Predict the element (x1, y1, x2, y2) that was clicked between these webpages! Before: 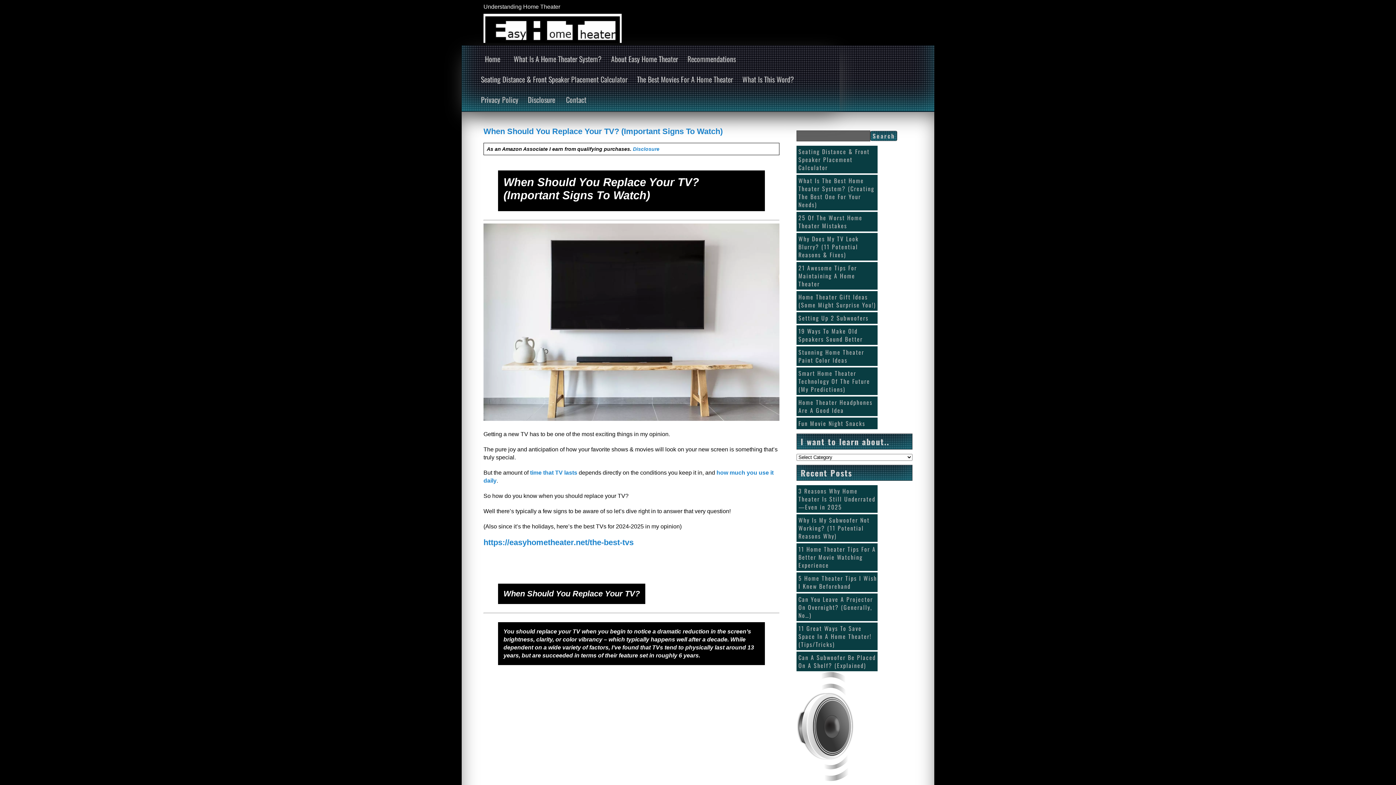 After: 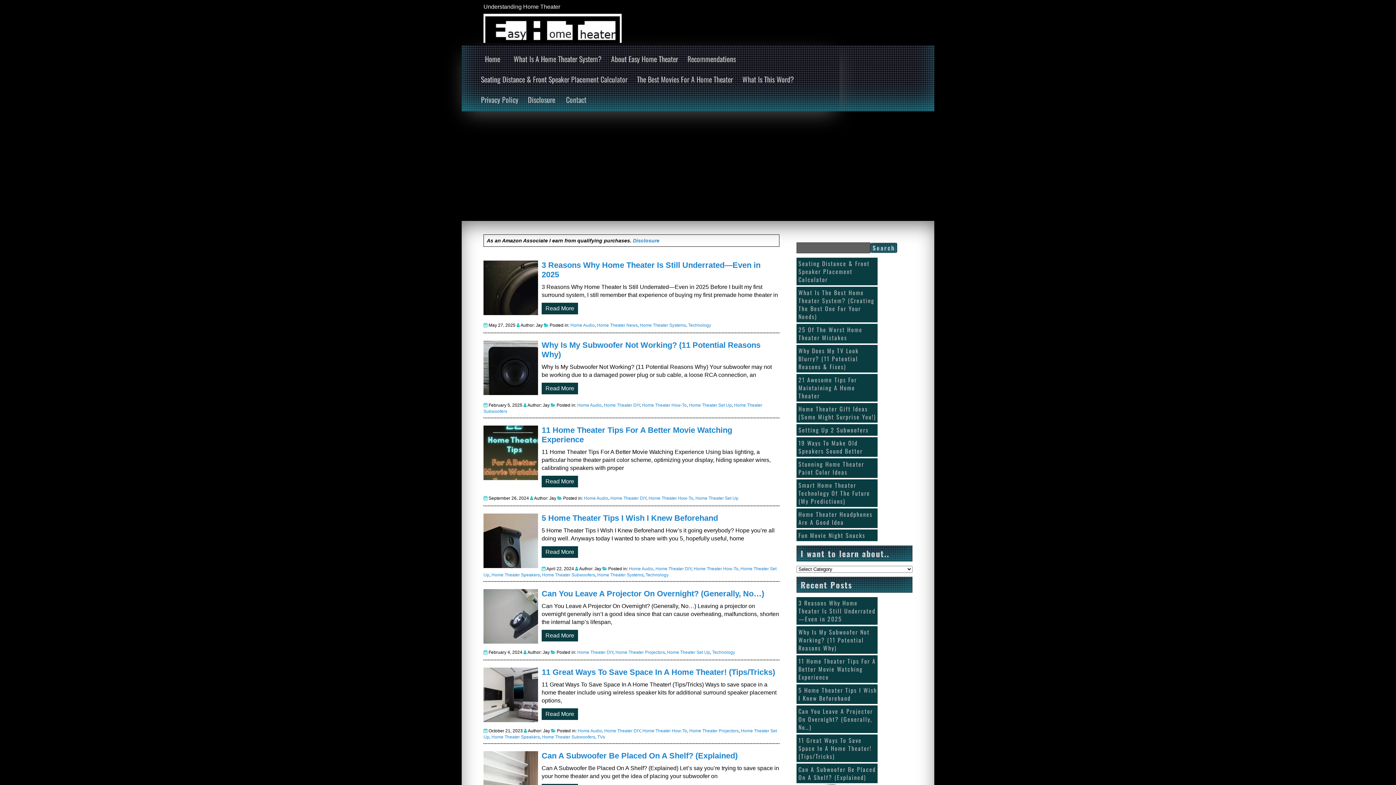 Action: bbox: (461, 10, 621, 48)